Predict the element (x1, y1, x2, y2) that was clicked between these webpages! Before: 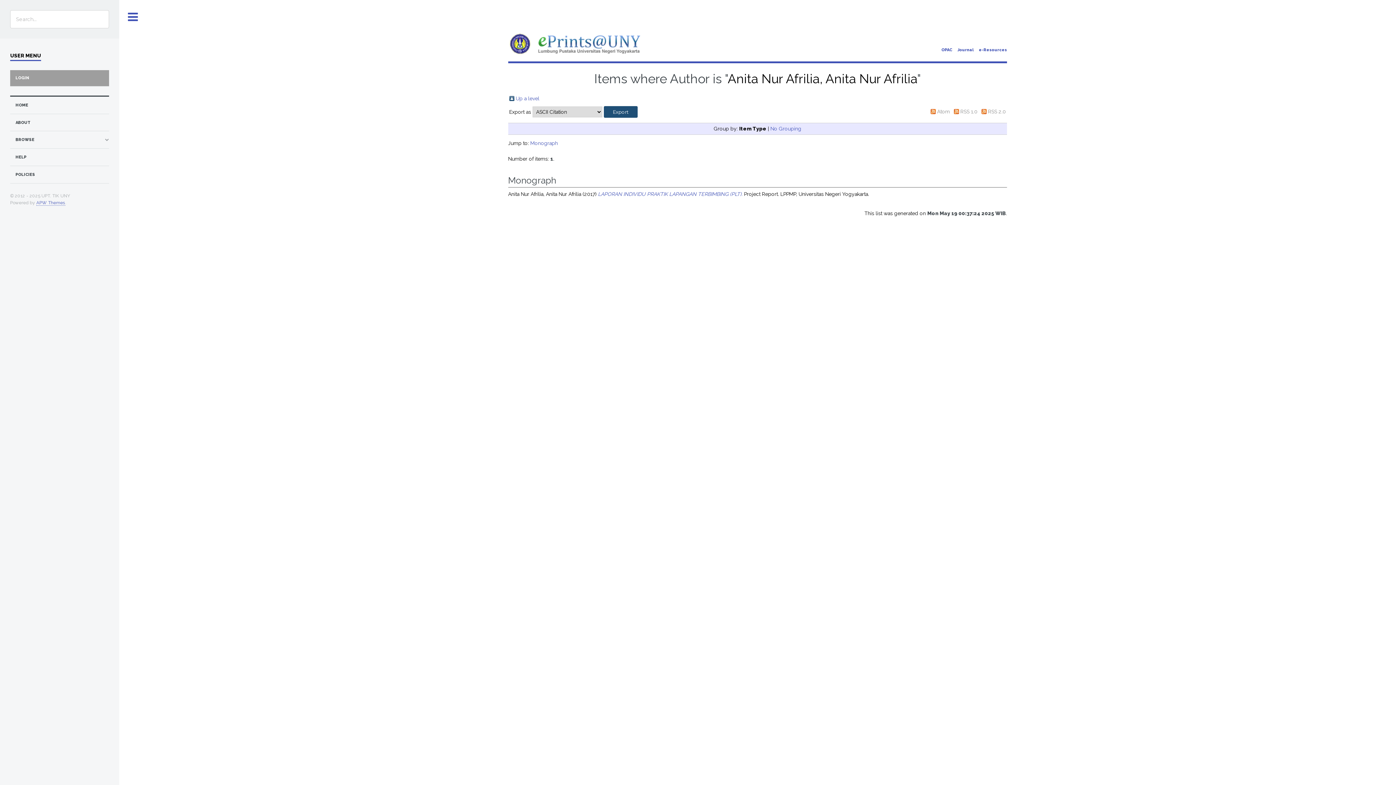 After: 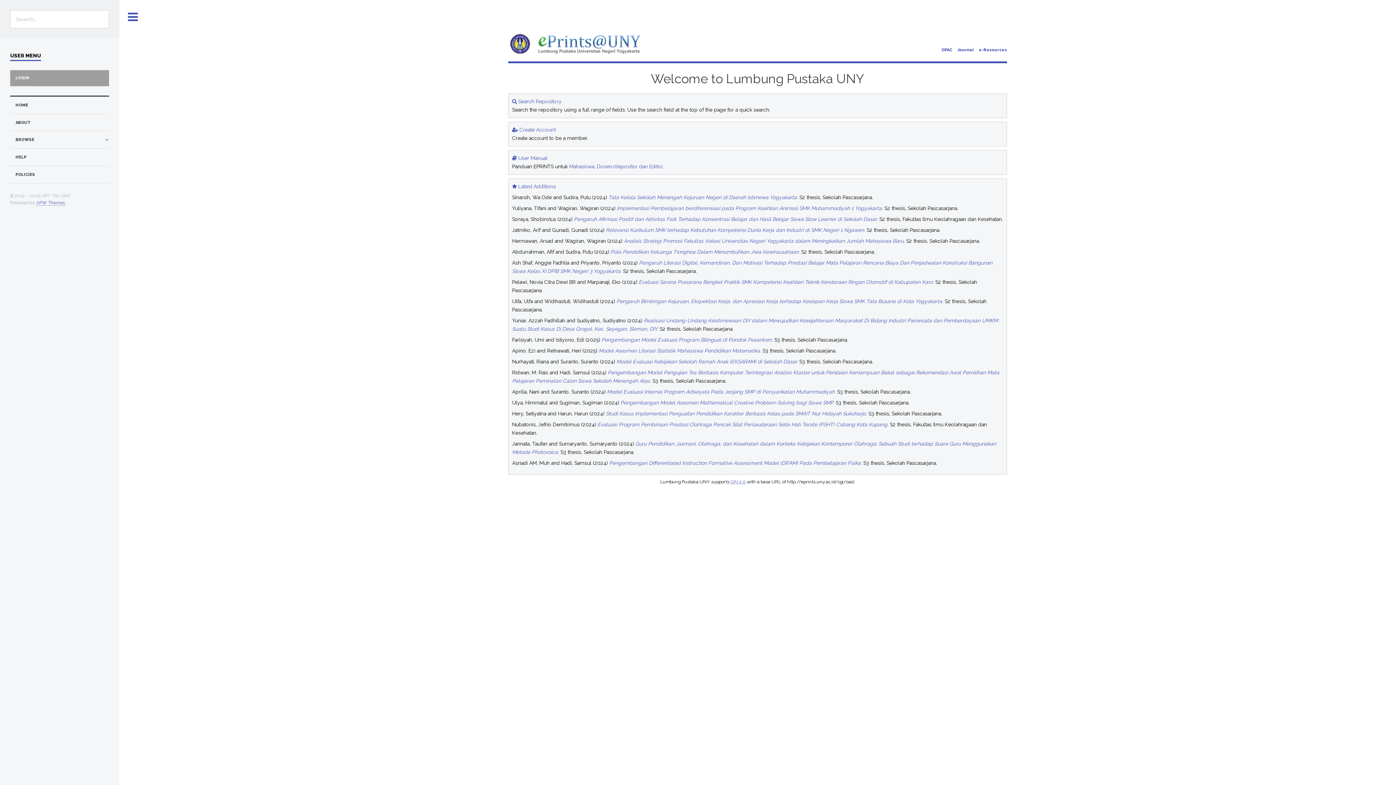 Action: bbox: (508, 30, 757, 56)